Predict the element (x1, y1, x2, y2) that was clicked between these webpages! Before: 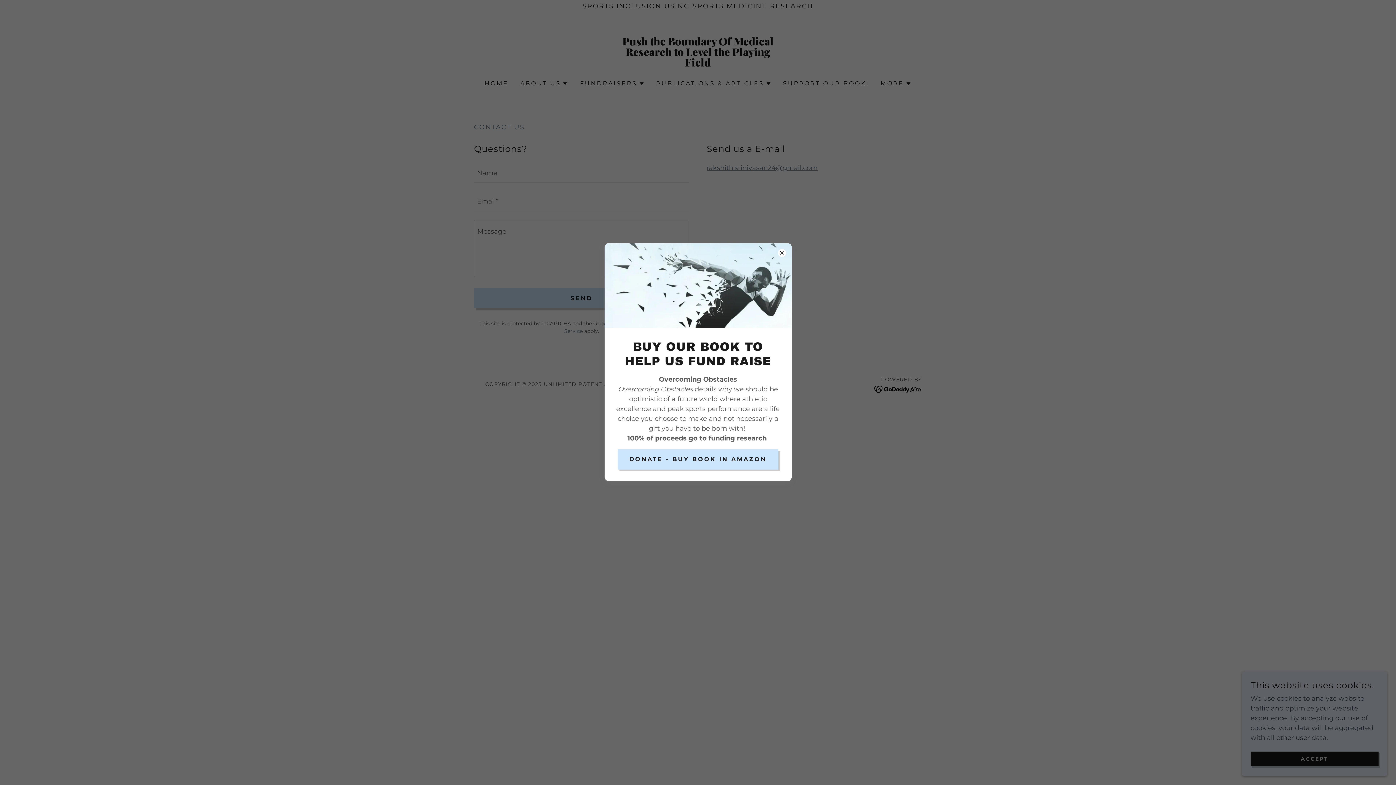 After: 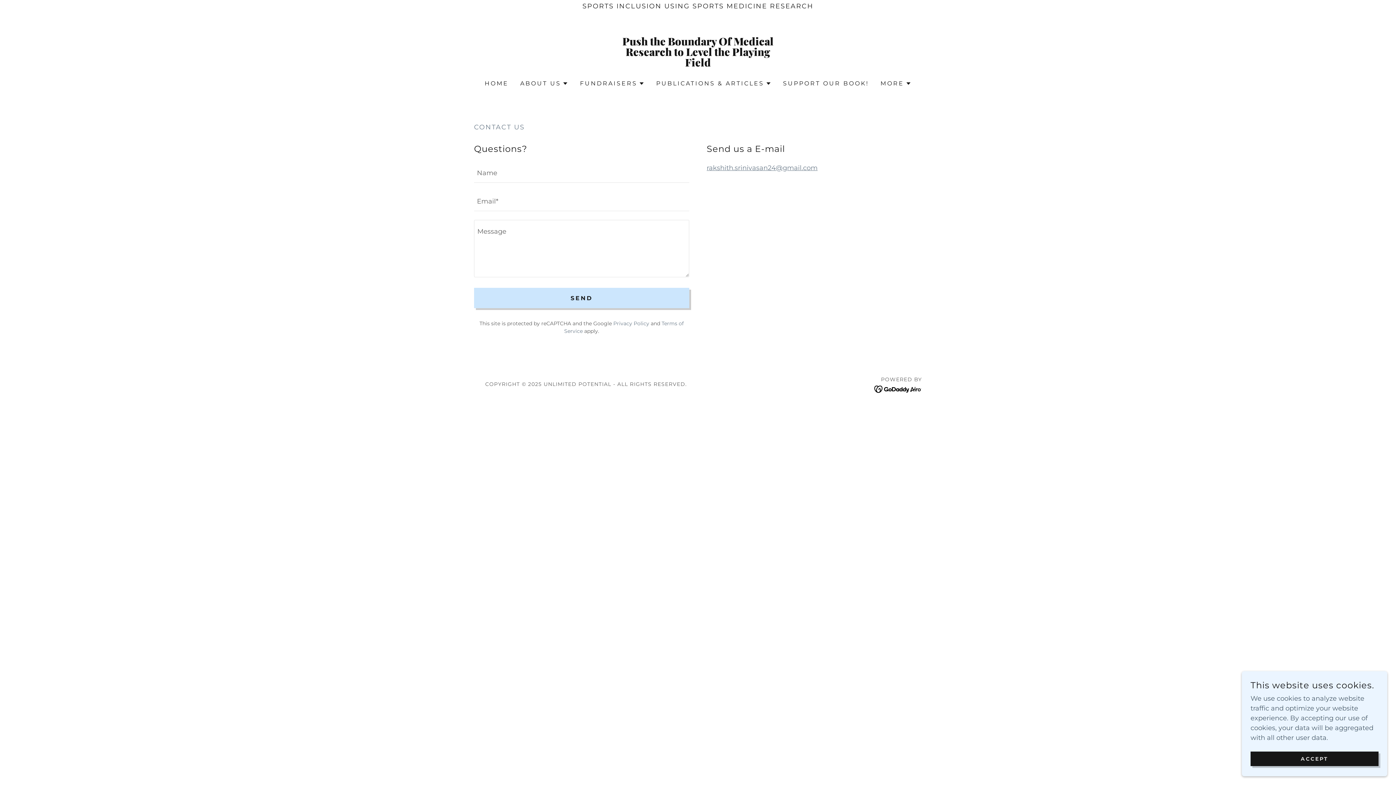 Action: label: DONATE - BUY BOOK IN AMAZON bbox: (617, 449, 778, 469)